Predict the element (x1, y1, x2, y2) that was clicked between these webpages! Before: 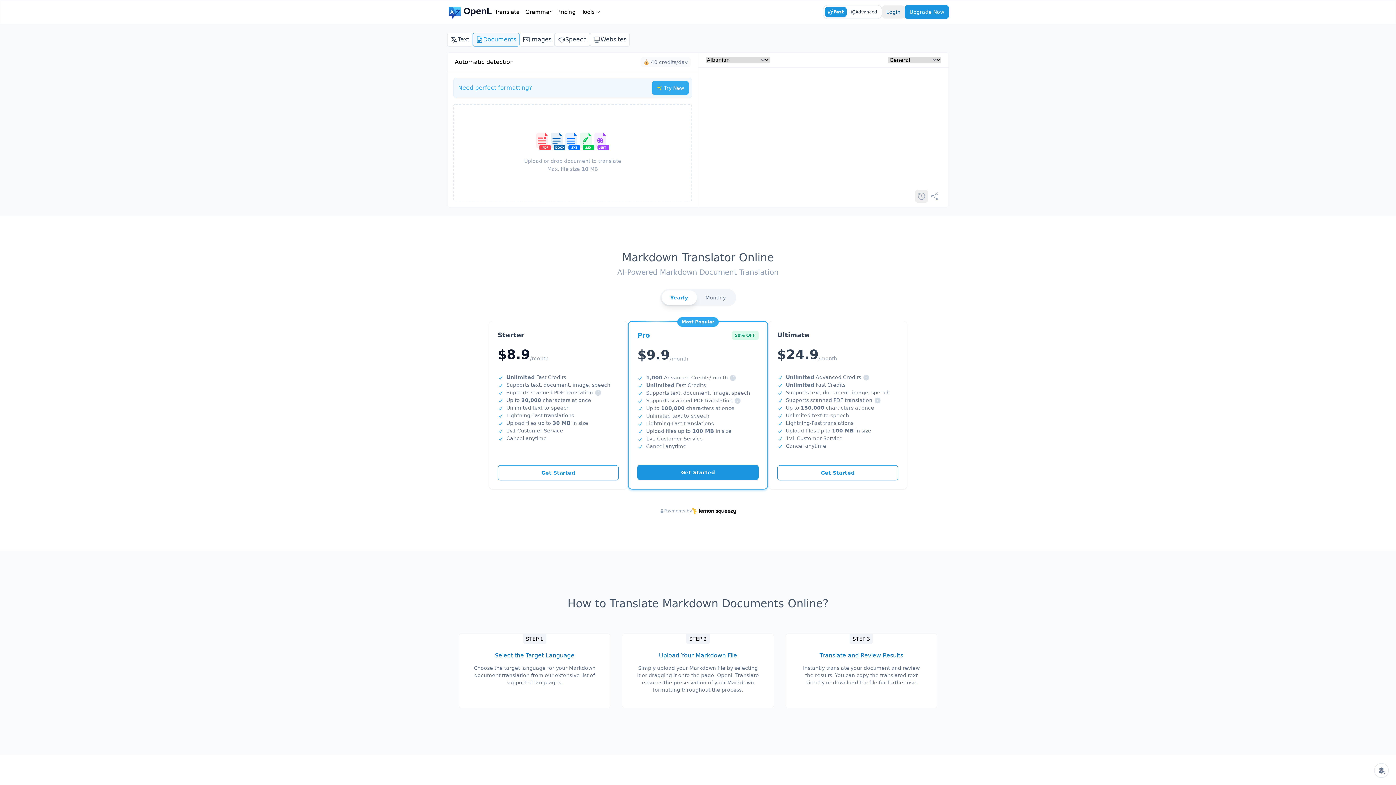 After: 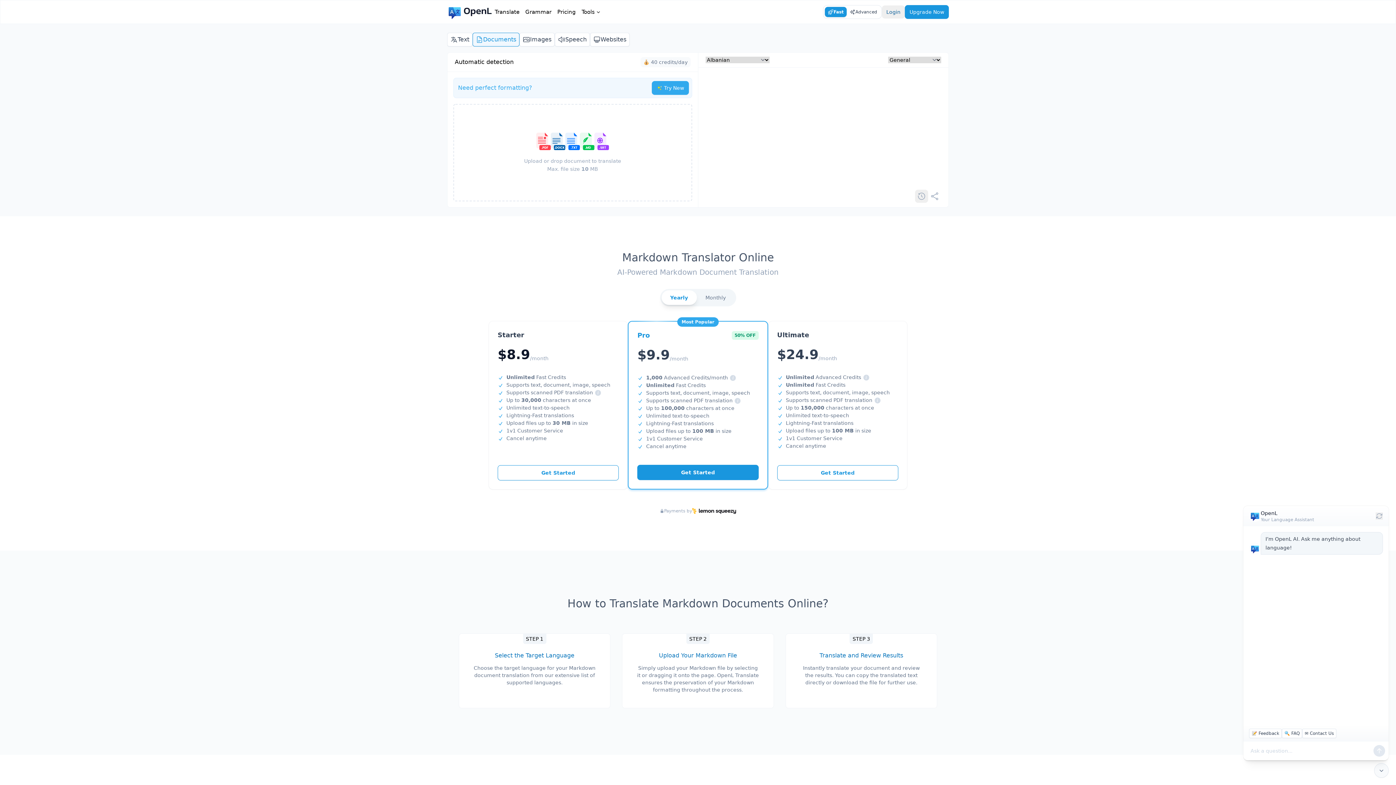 Action: bbox: (1374, 763, 1389, 778)